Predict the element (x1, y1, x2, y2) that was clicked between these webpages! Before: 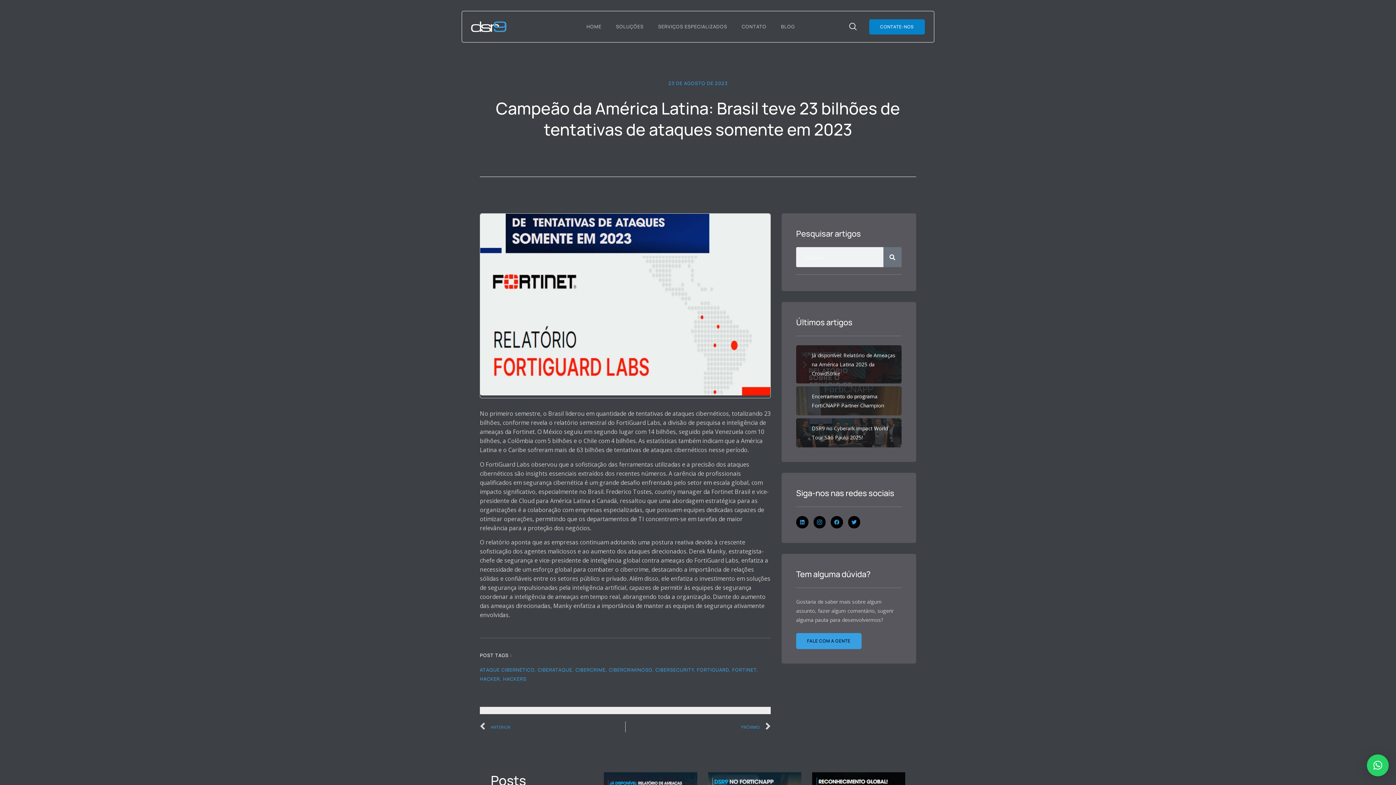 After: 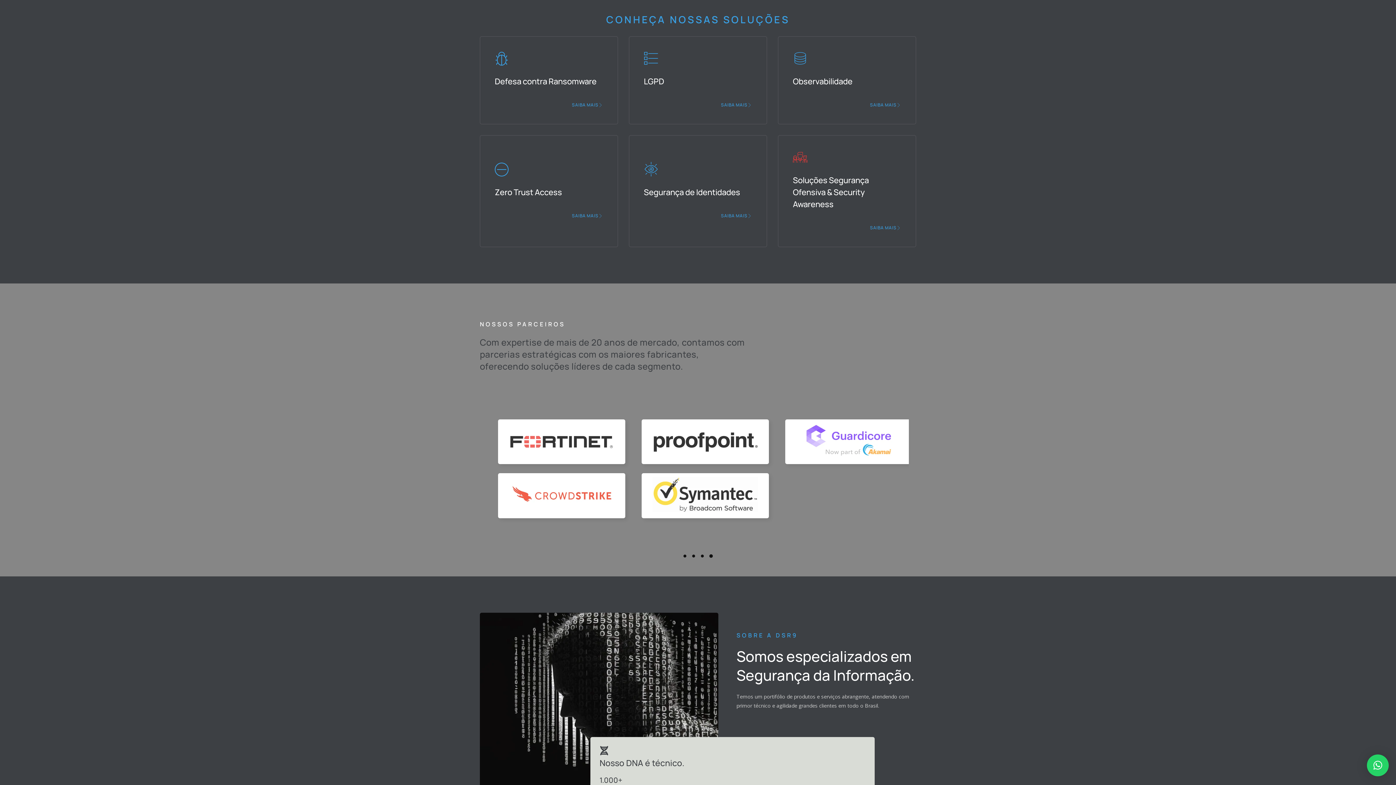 Action: bbox: (608, 11, 651, 42) label: SOLUÇÕES